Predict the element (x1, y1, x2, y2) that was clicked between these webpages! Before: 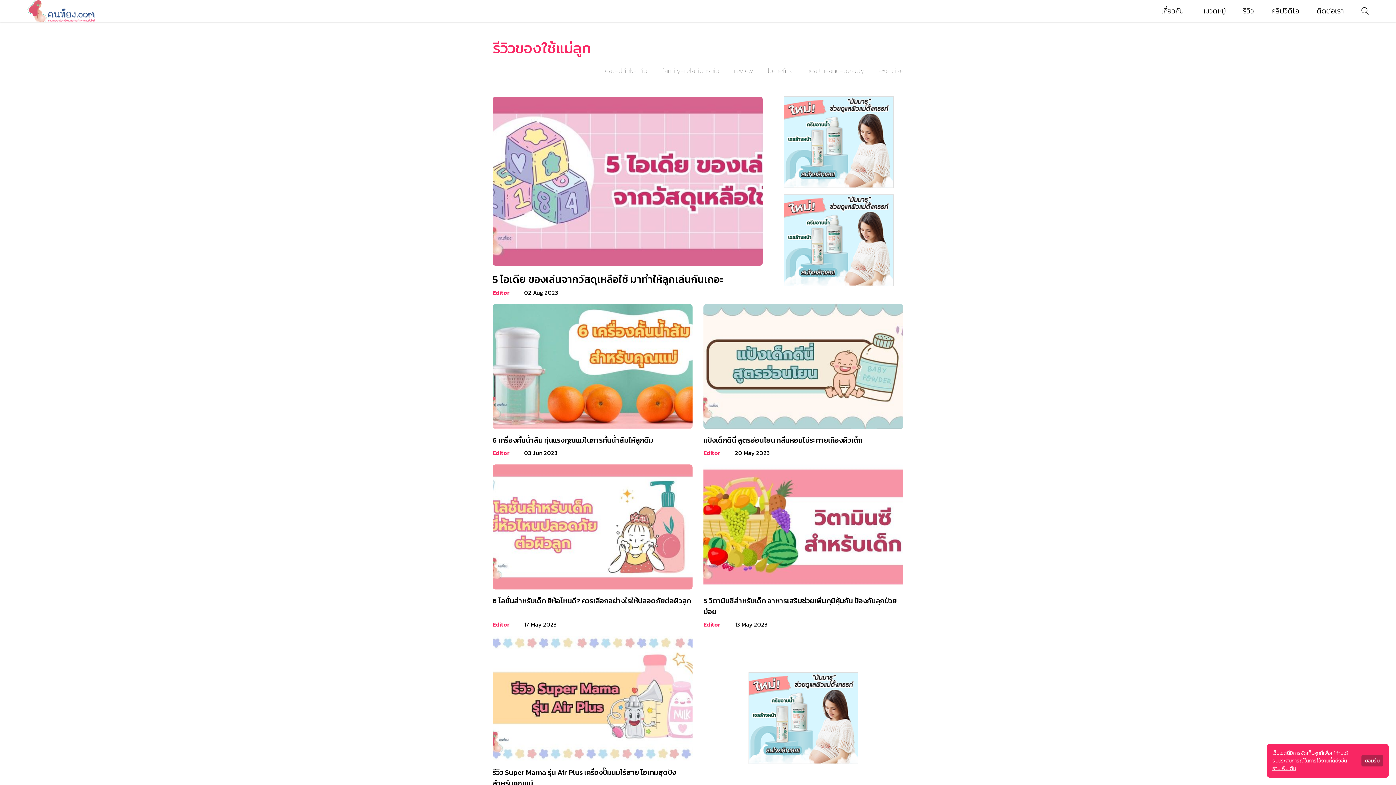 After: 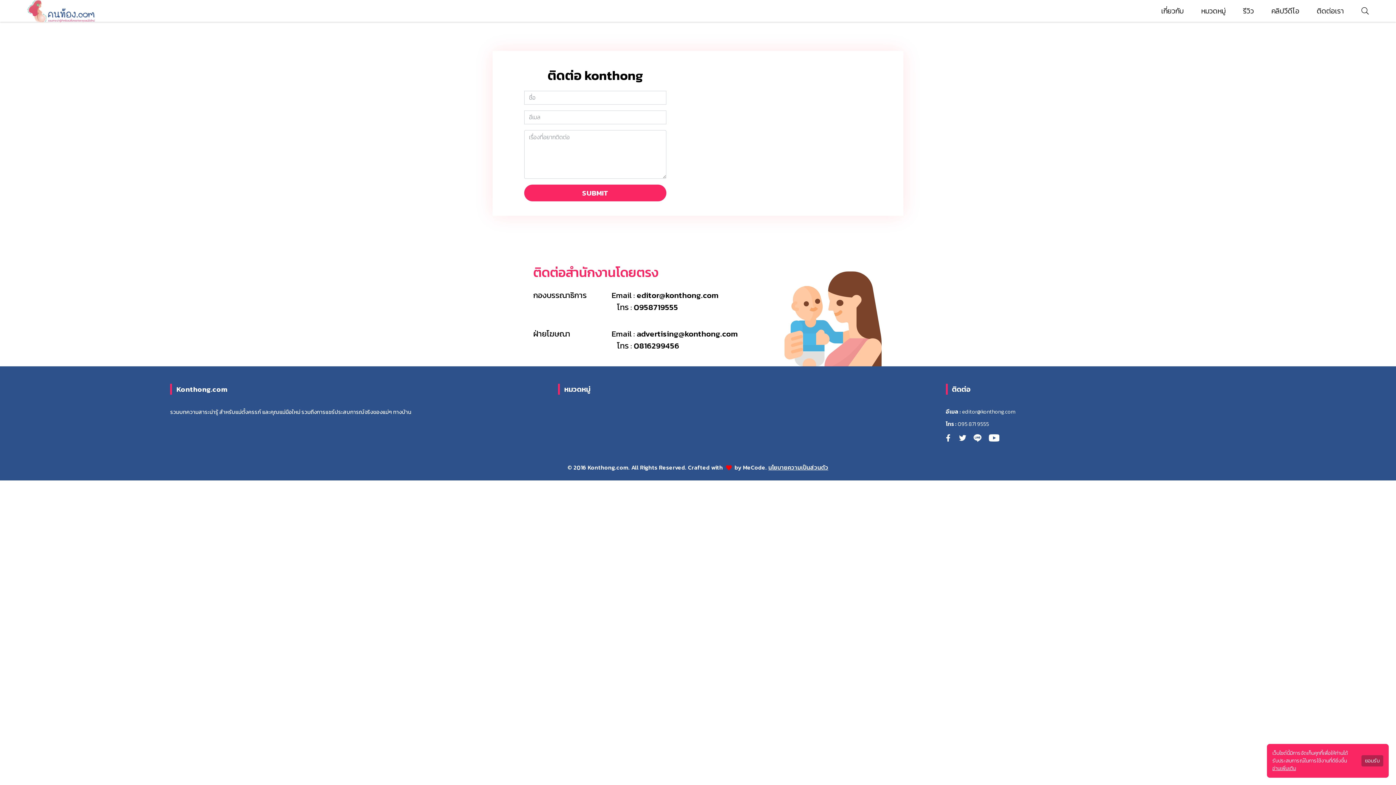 Action: label: ติดต่อเรา bbox: (1317, 5, 1344, 16)